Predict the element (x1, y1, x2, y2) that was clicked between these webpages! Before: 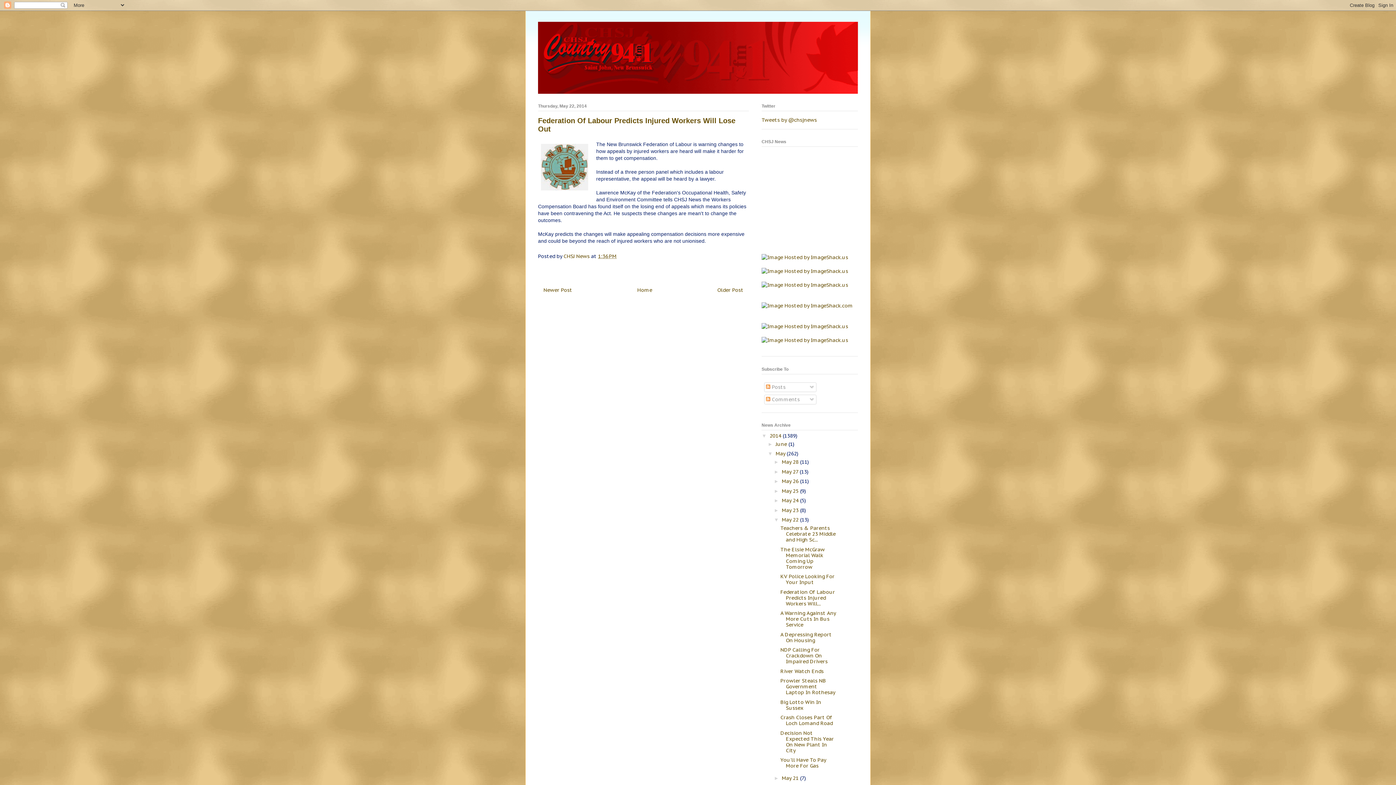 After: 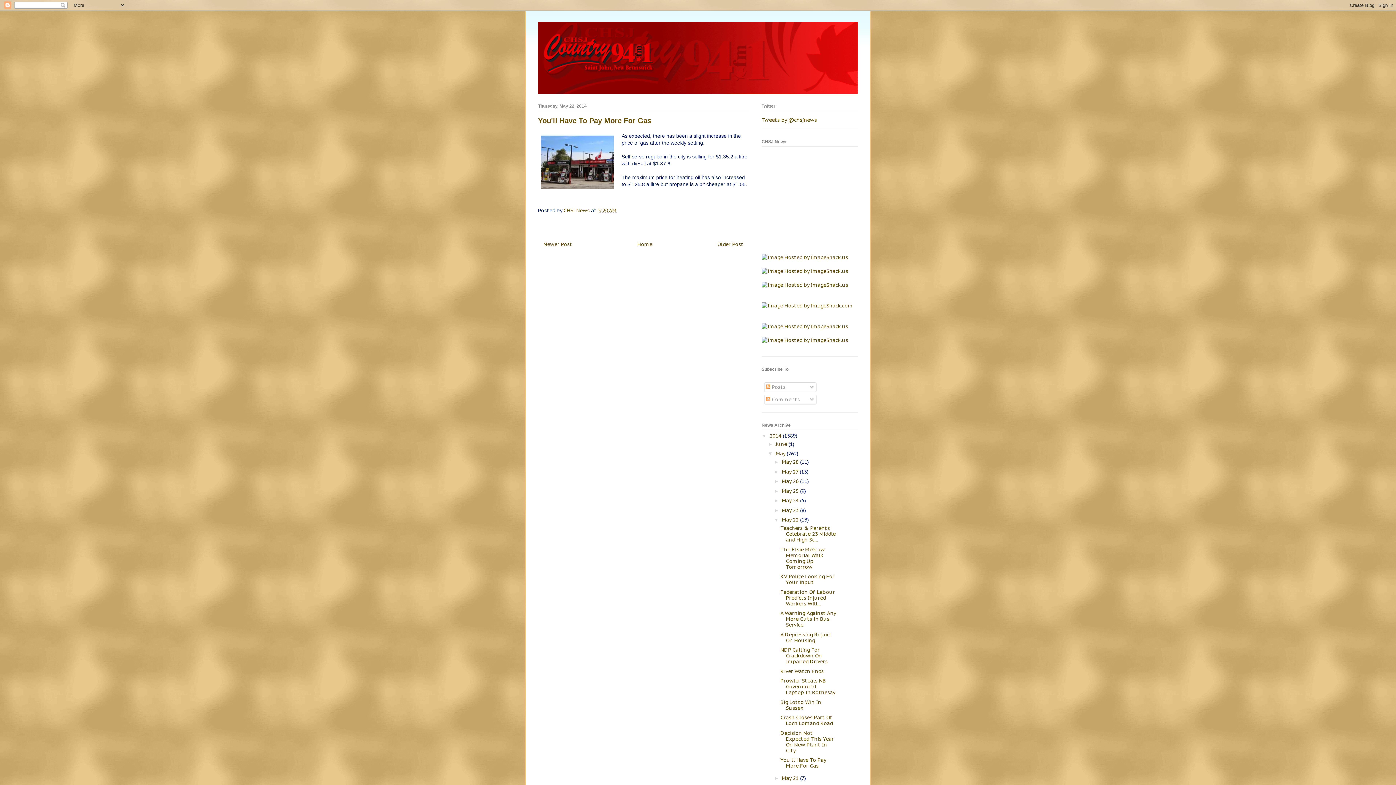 Action: bbox: (780, 757, 826, 769) label: You'll Have To Pay More For Gas